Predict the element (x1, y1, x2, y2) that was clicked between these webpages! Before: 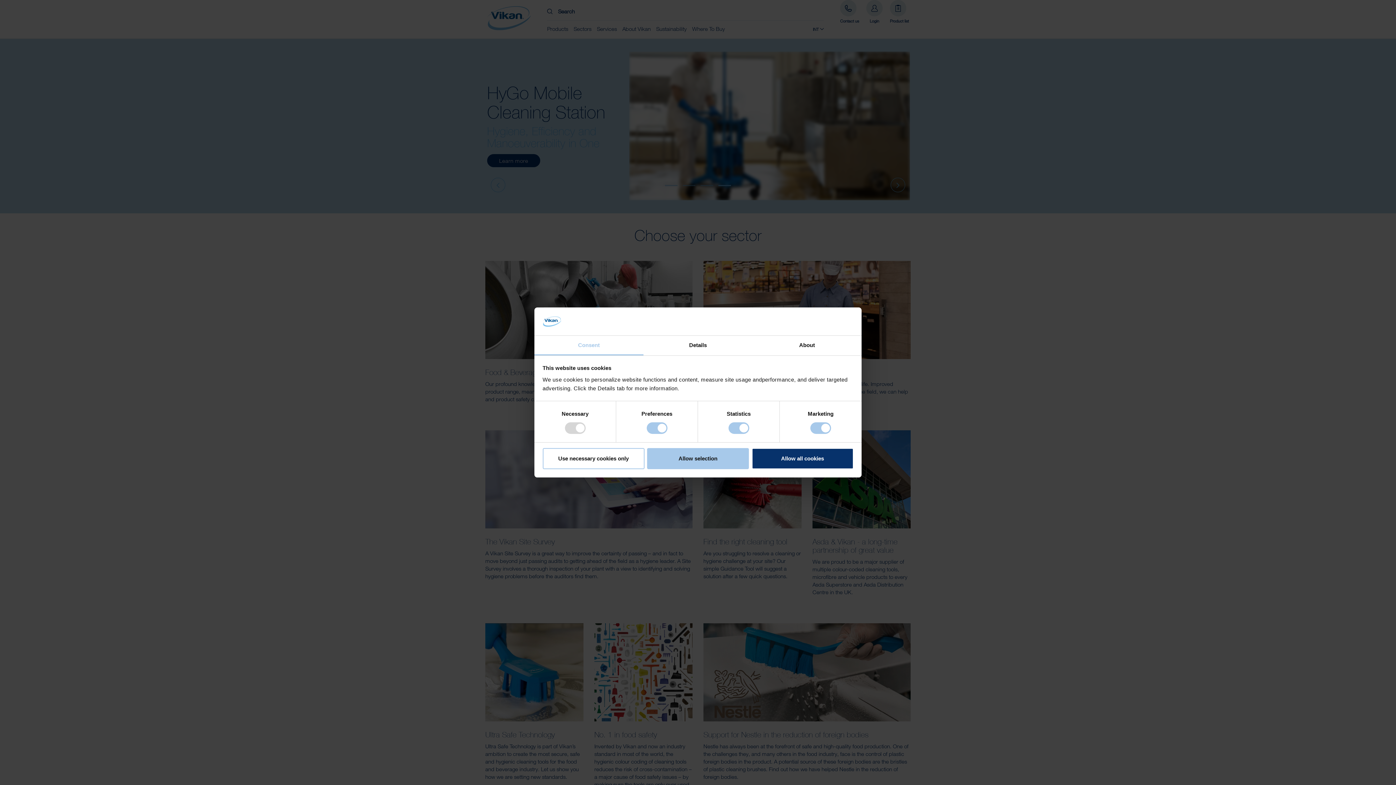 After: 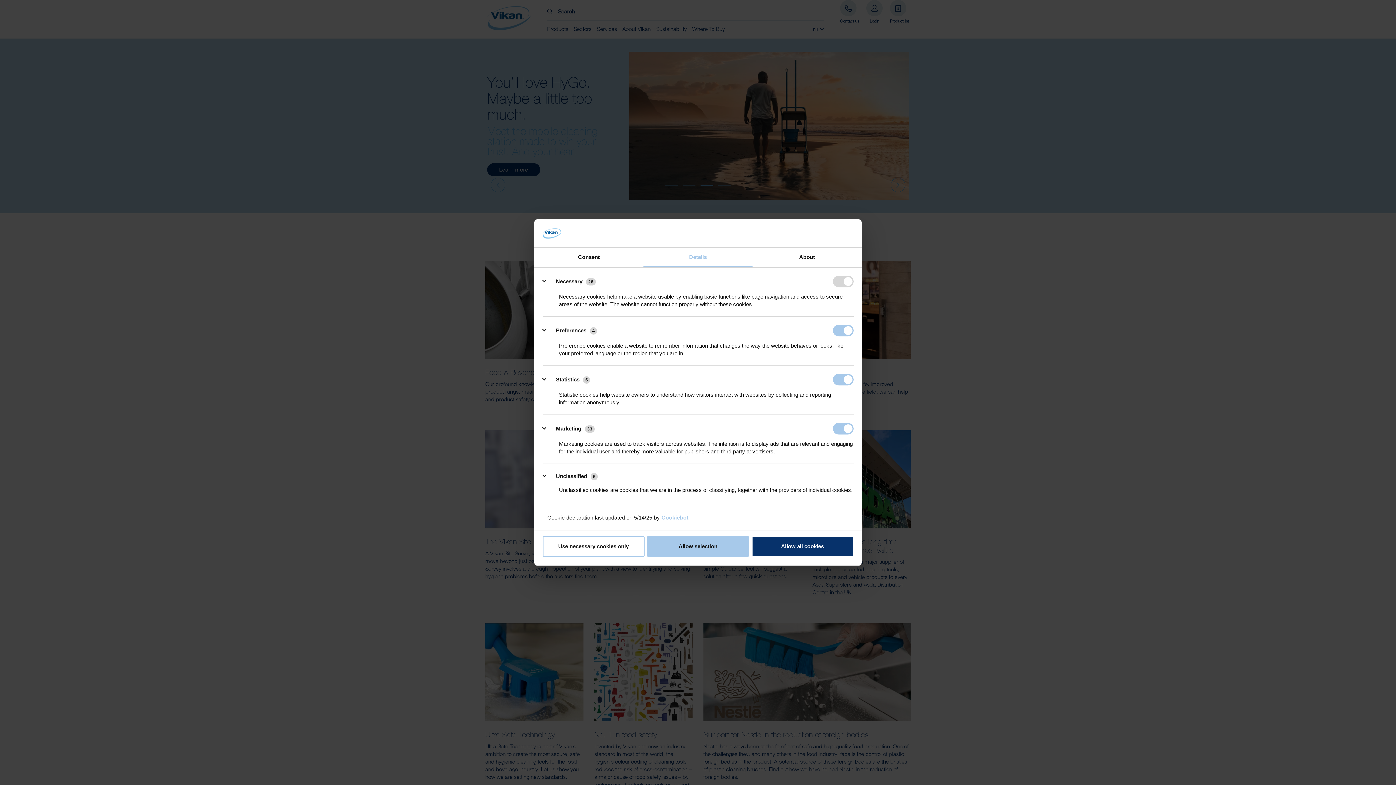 Action: label: Details bbox: (643, 335, 752, 355)